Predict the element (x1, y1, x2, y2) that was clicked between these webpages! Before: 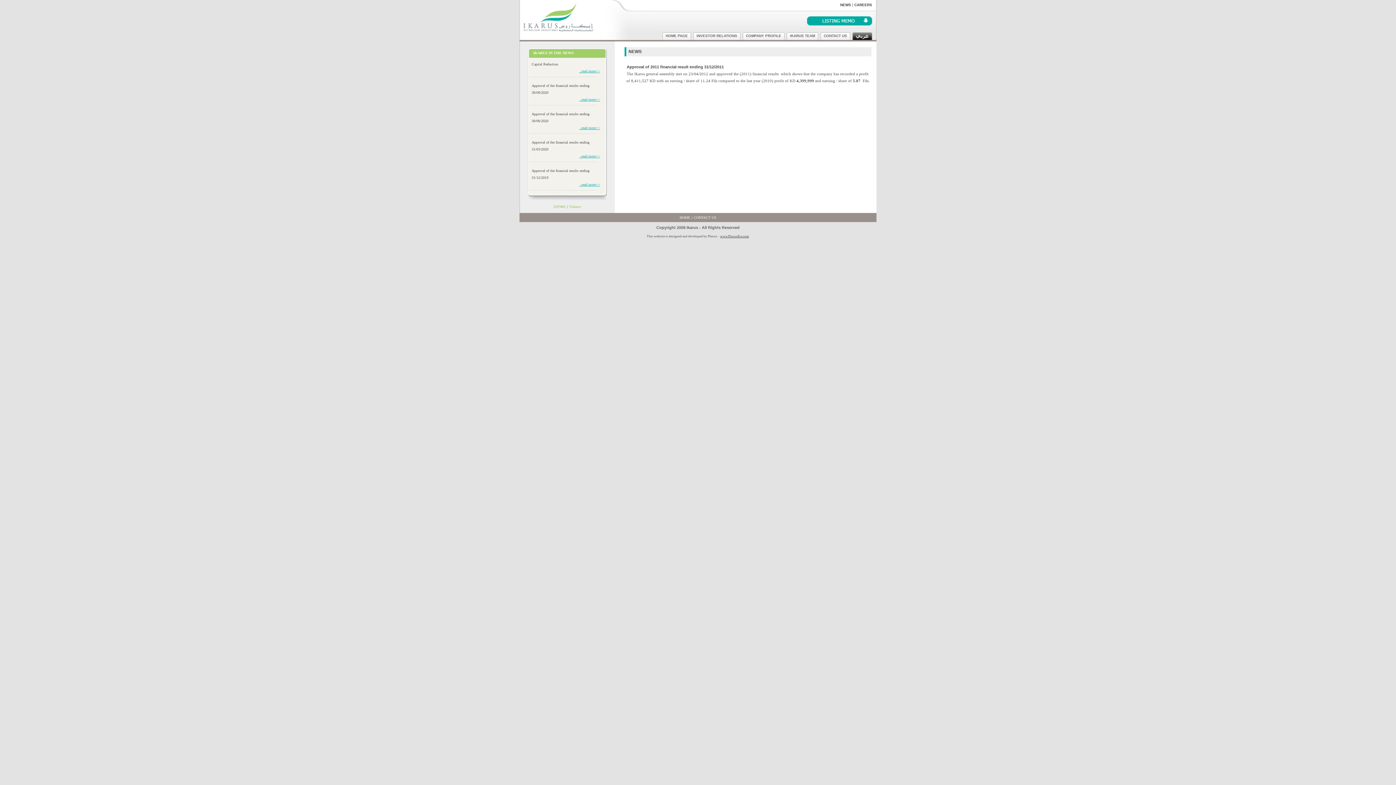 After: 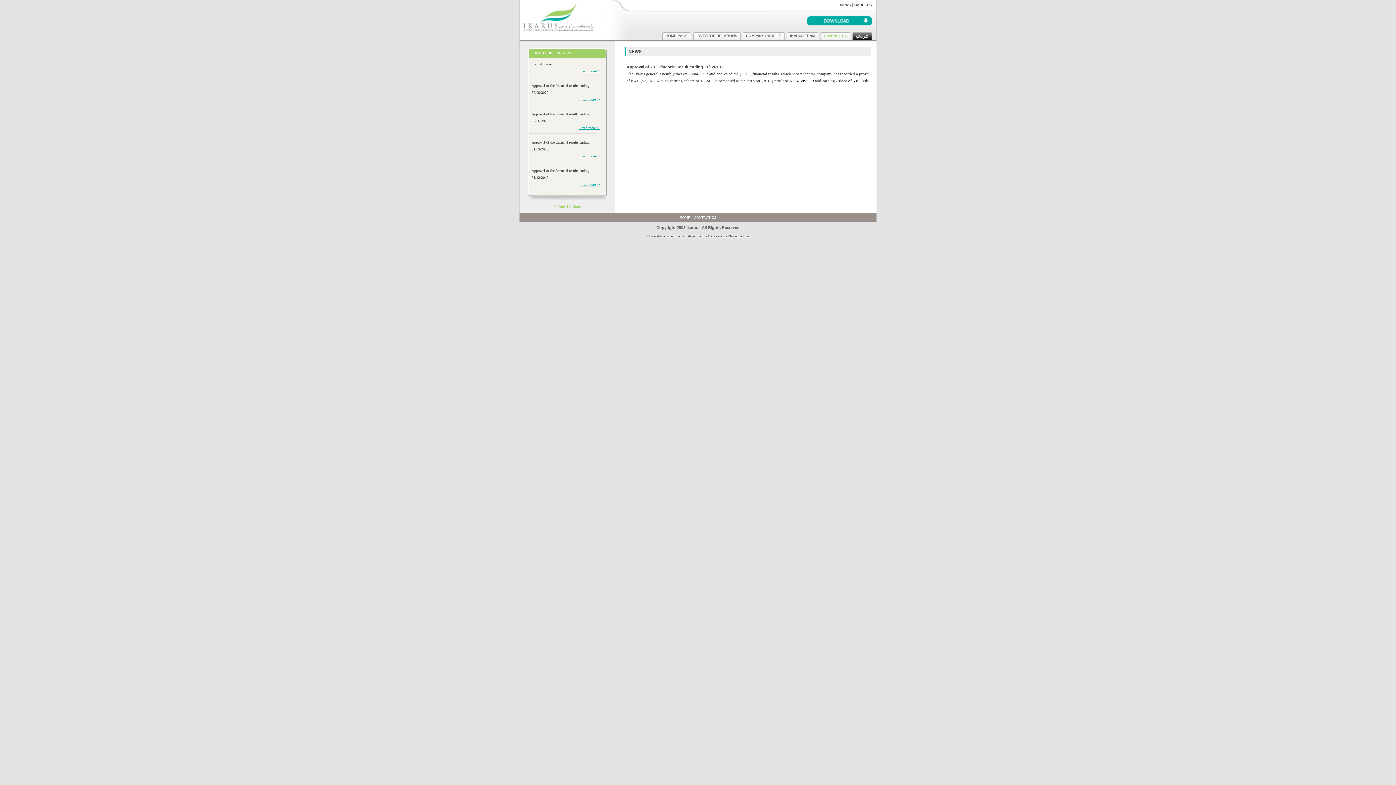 Action: bbox: (824, 33, 847, 37) label: CONTACT US